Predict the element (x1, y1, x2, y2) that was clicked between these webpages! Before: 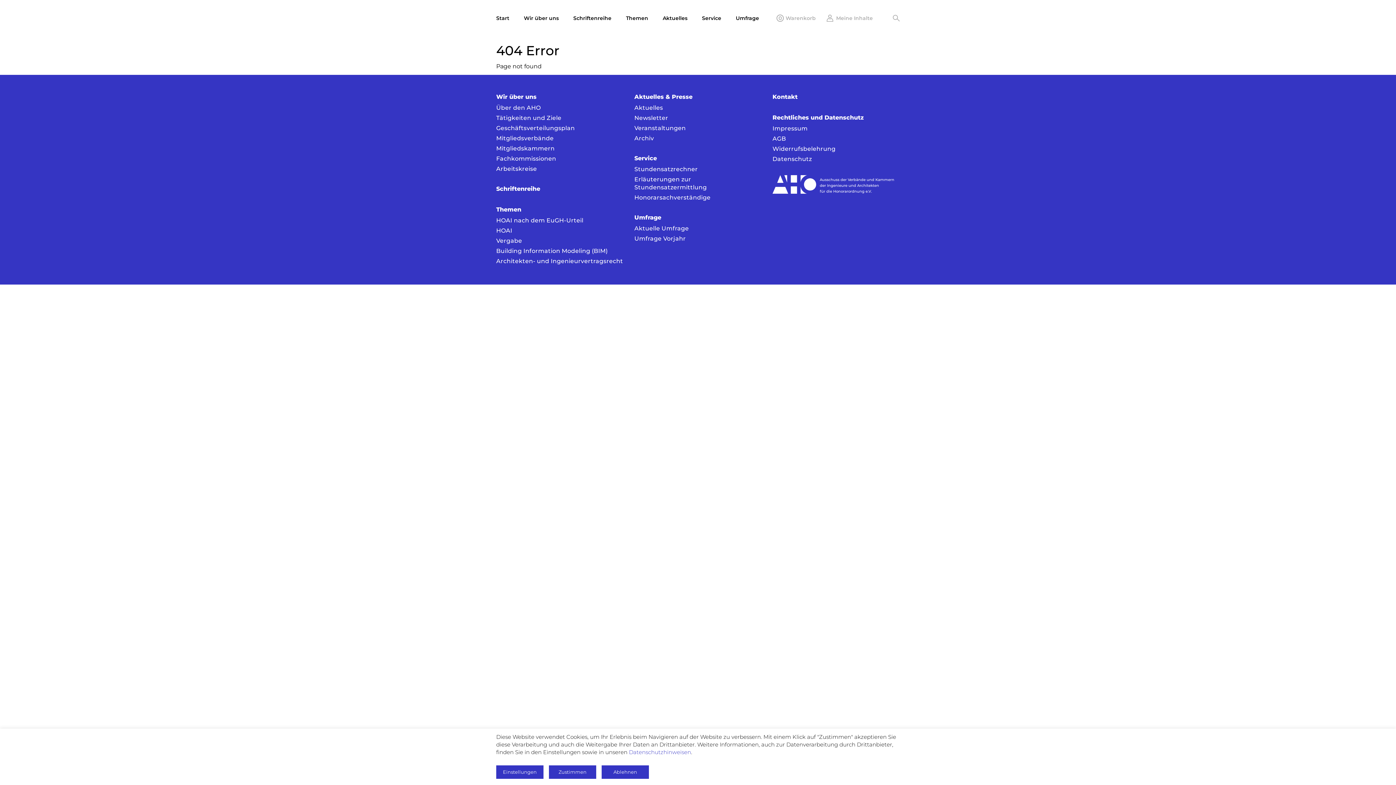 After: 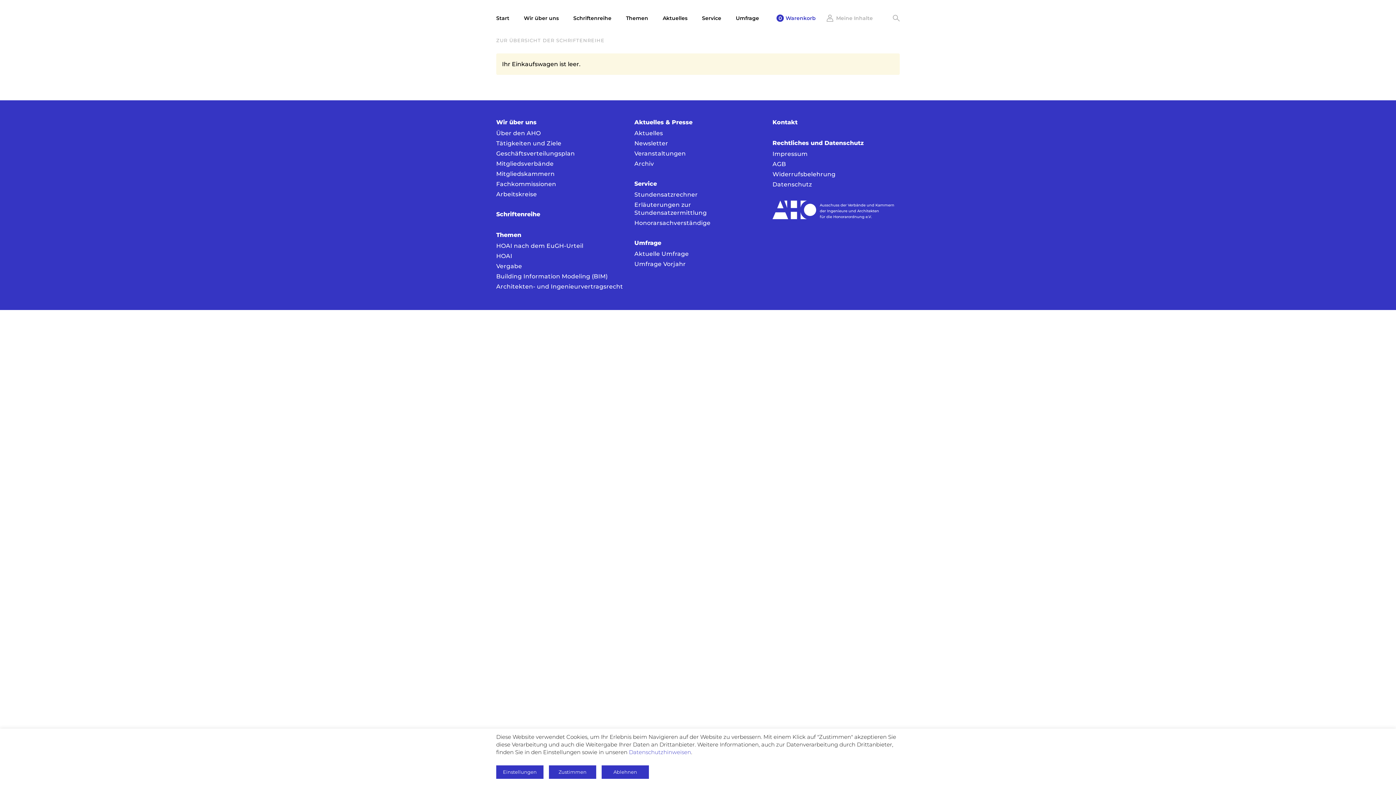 Action: bbox: (771, 0, 821, 36) label: 0Warenkorb